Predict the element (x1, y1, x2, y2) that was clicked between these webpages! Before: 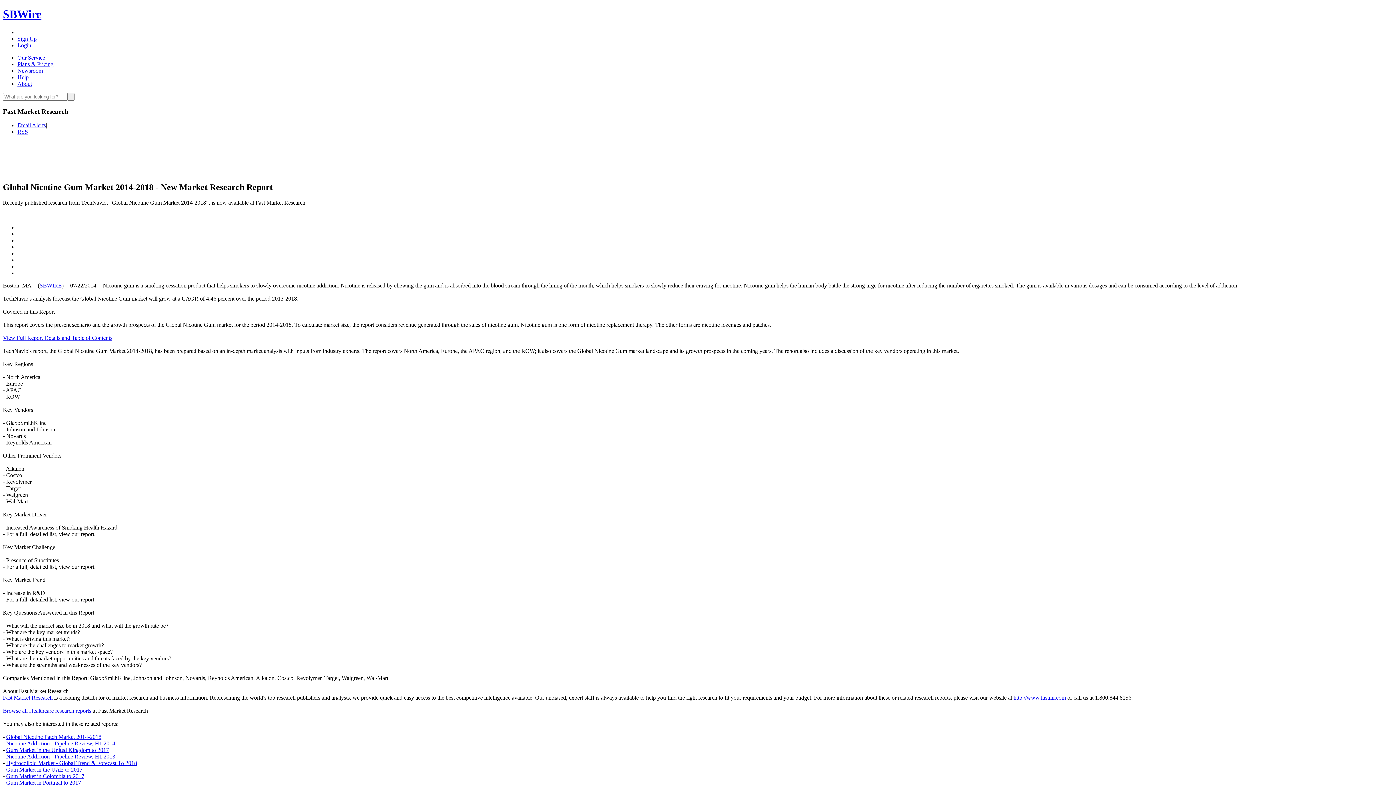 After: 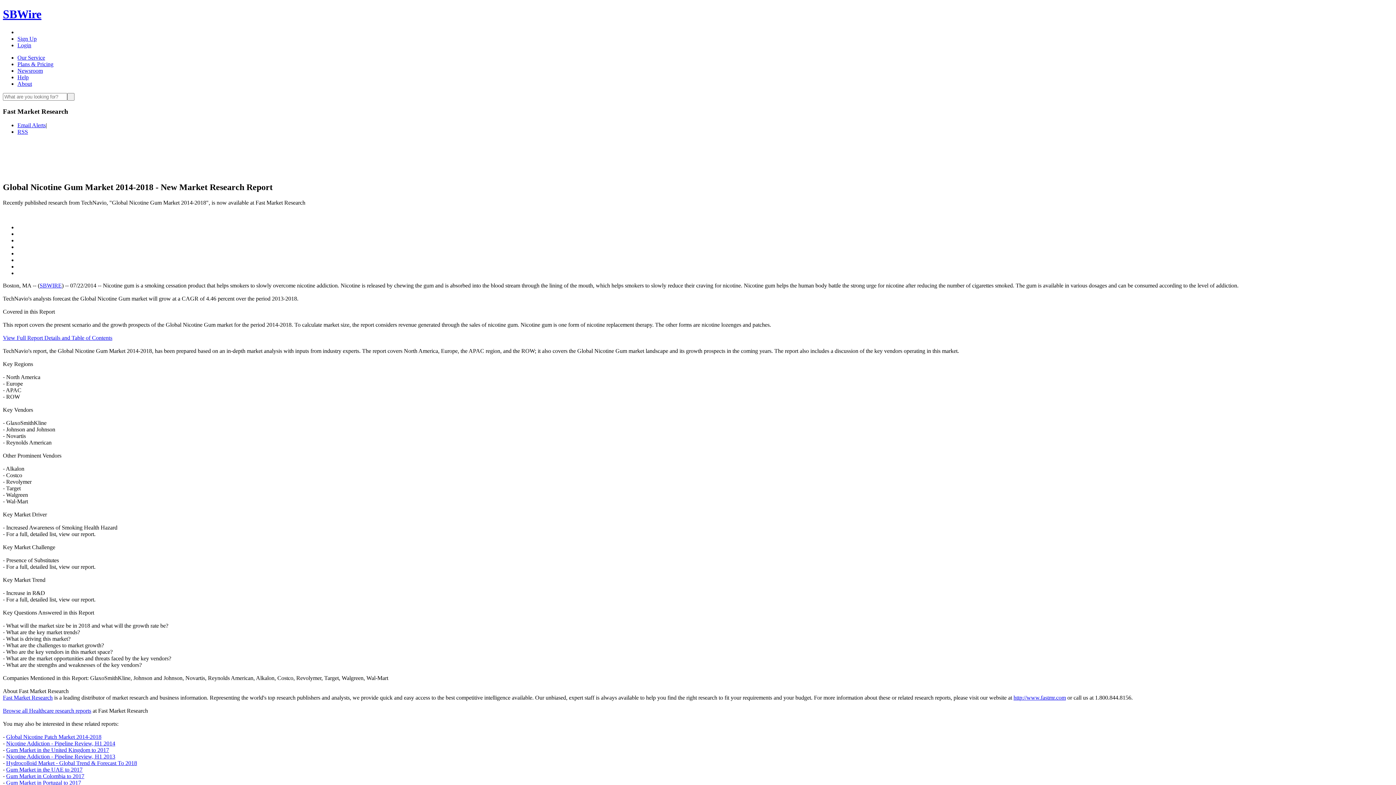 Action: bbox: (6, 747, 109, 753) label: Gum Market in the United Kingdom to 2017